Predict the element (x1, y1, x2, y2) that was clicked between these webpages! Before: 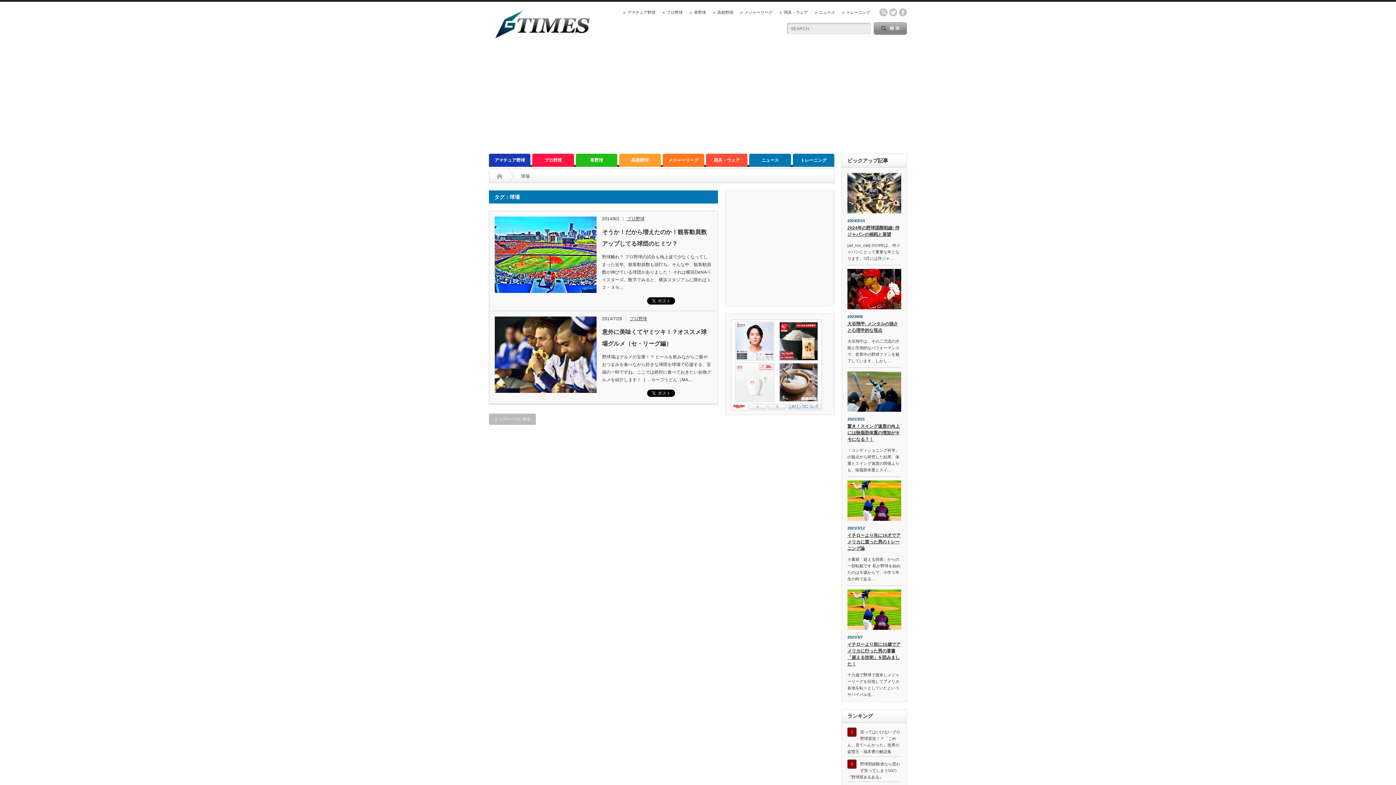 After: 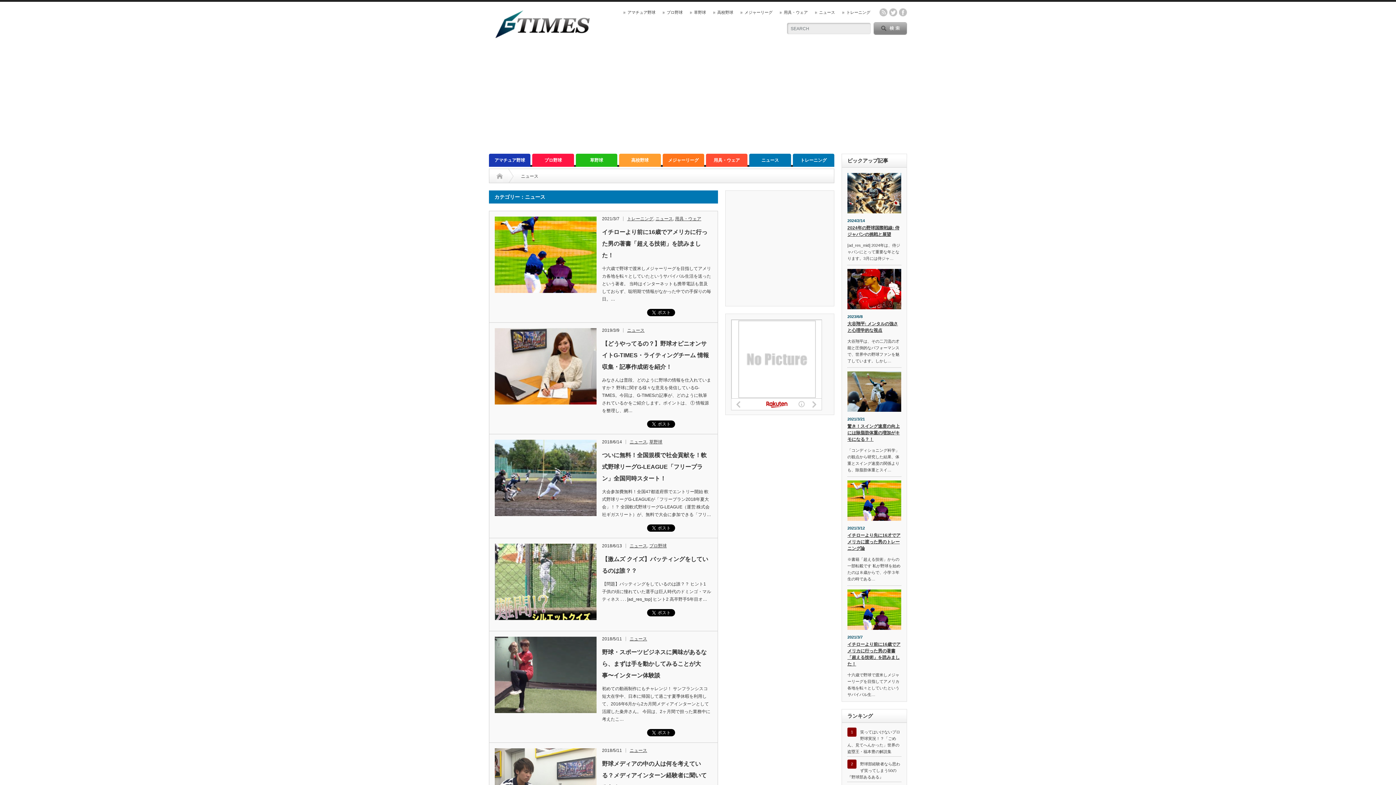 Action: label: ニュース bbox: (815, 10, 835, 14)